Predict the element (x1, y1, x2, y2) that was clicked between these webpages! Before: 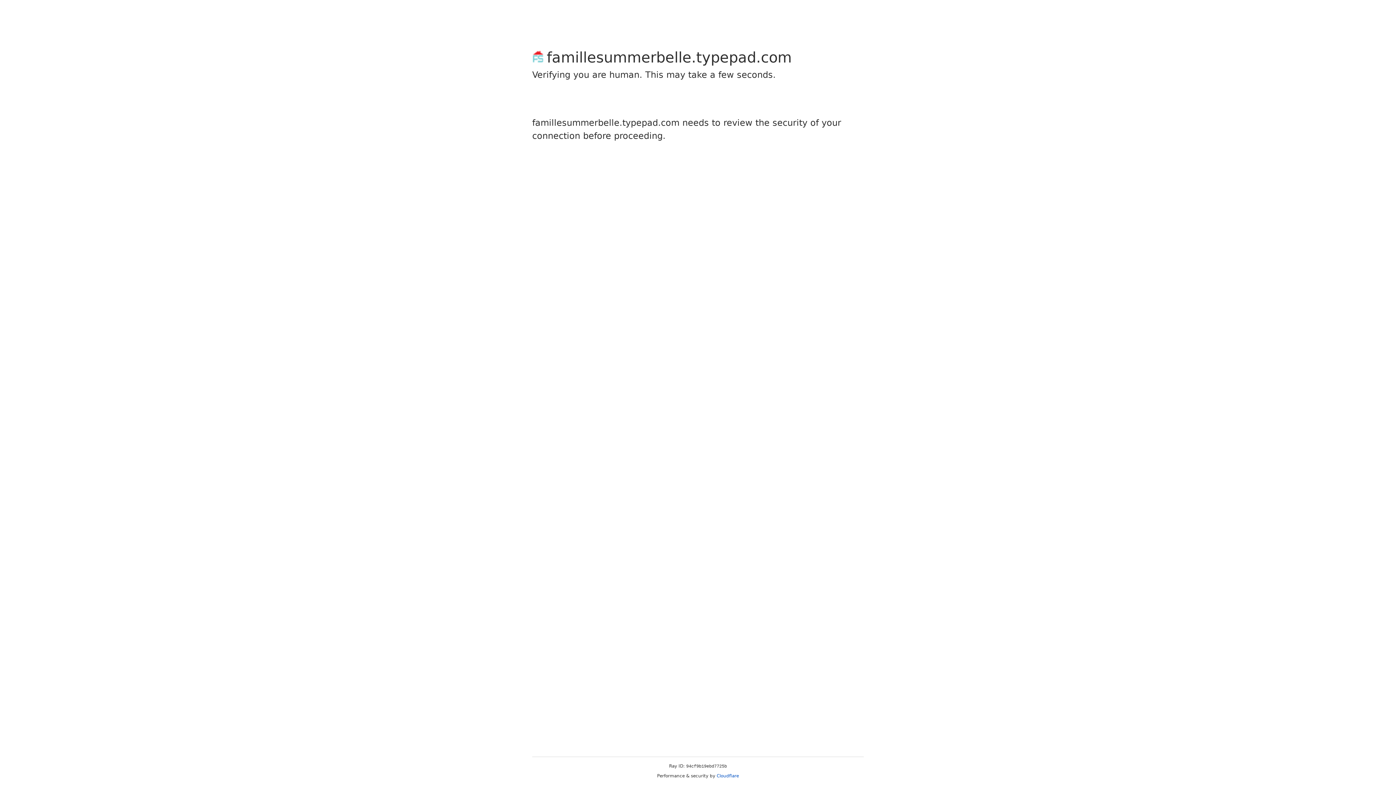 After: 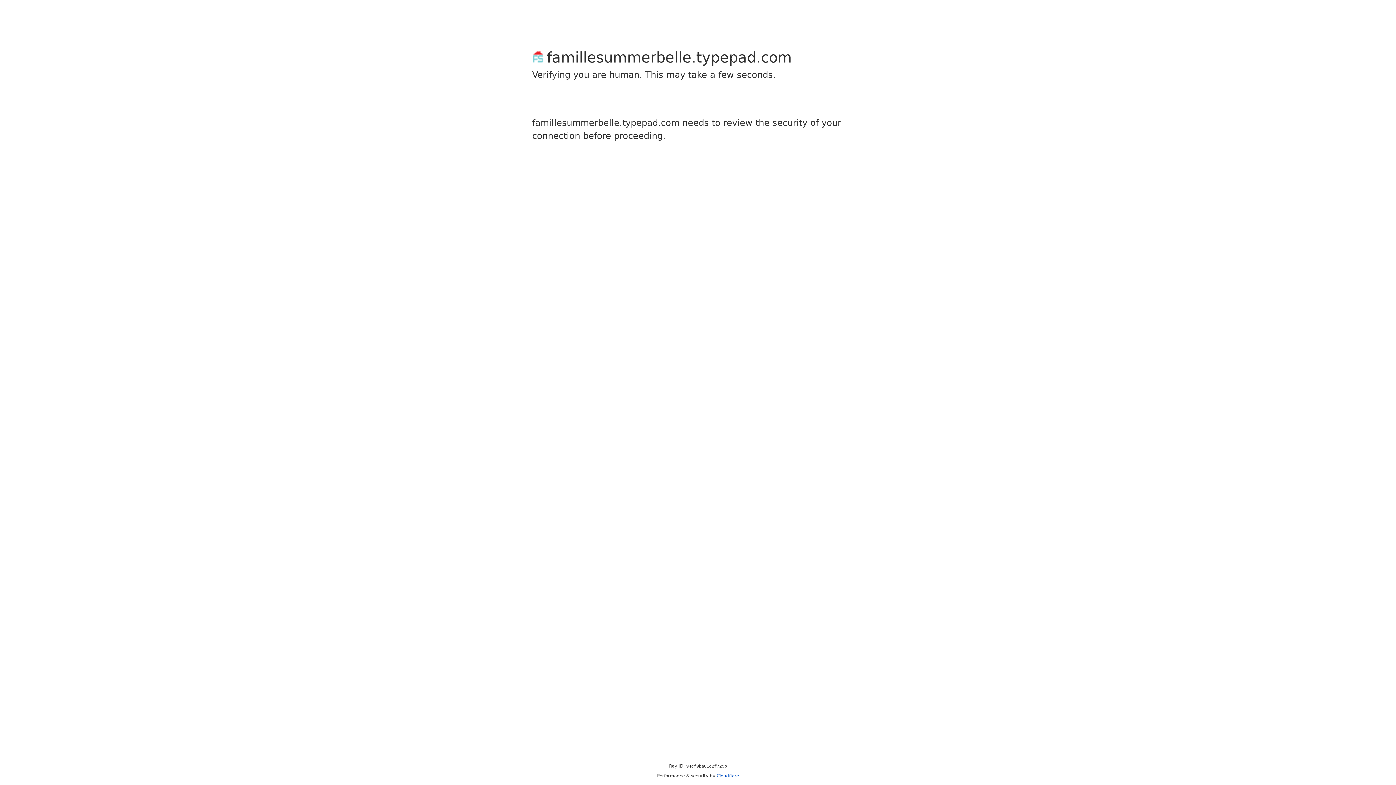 Action: bbox: (716, 773, 739, 778) label: Cloudflare